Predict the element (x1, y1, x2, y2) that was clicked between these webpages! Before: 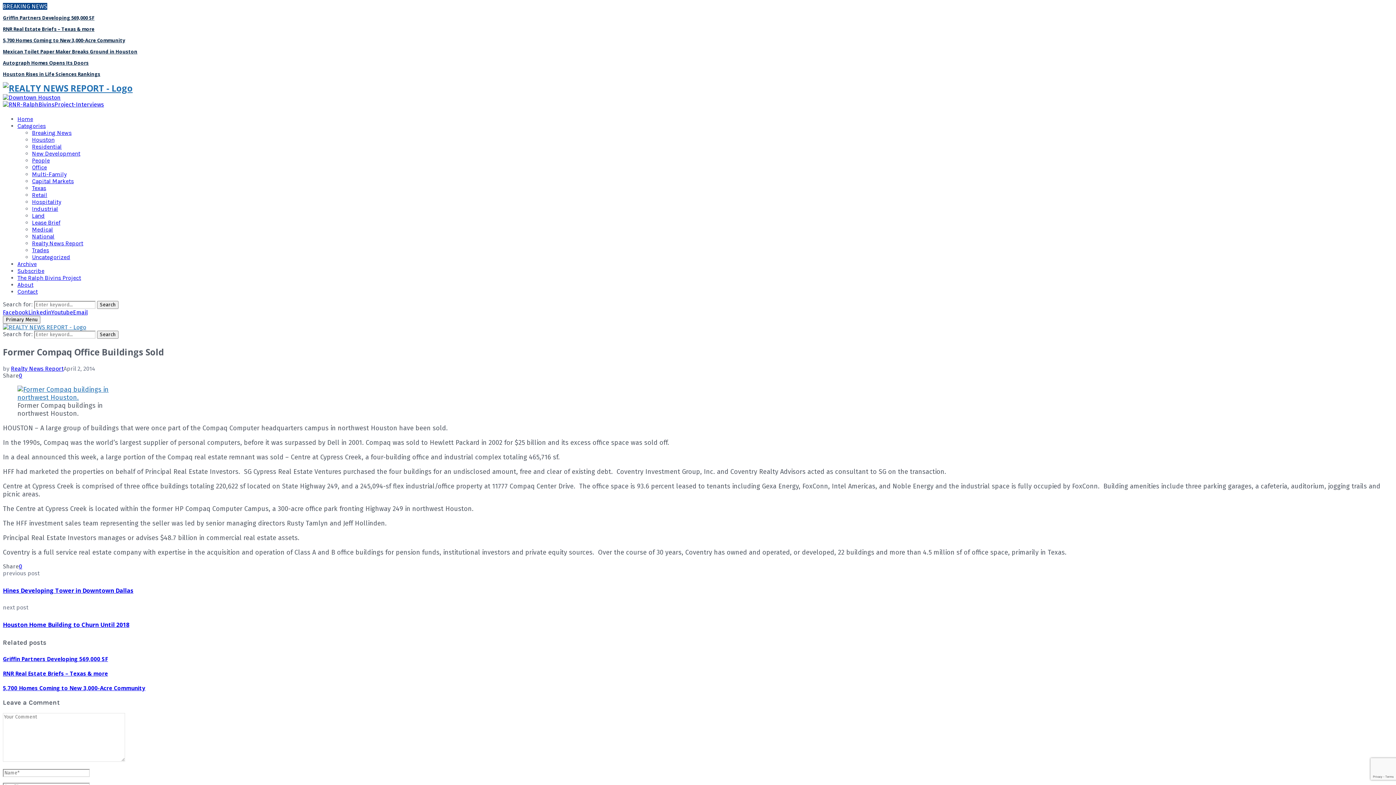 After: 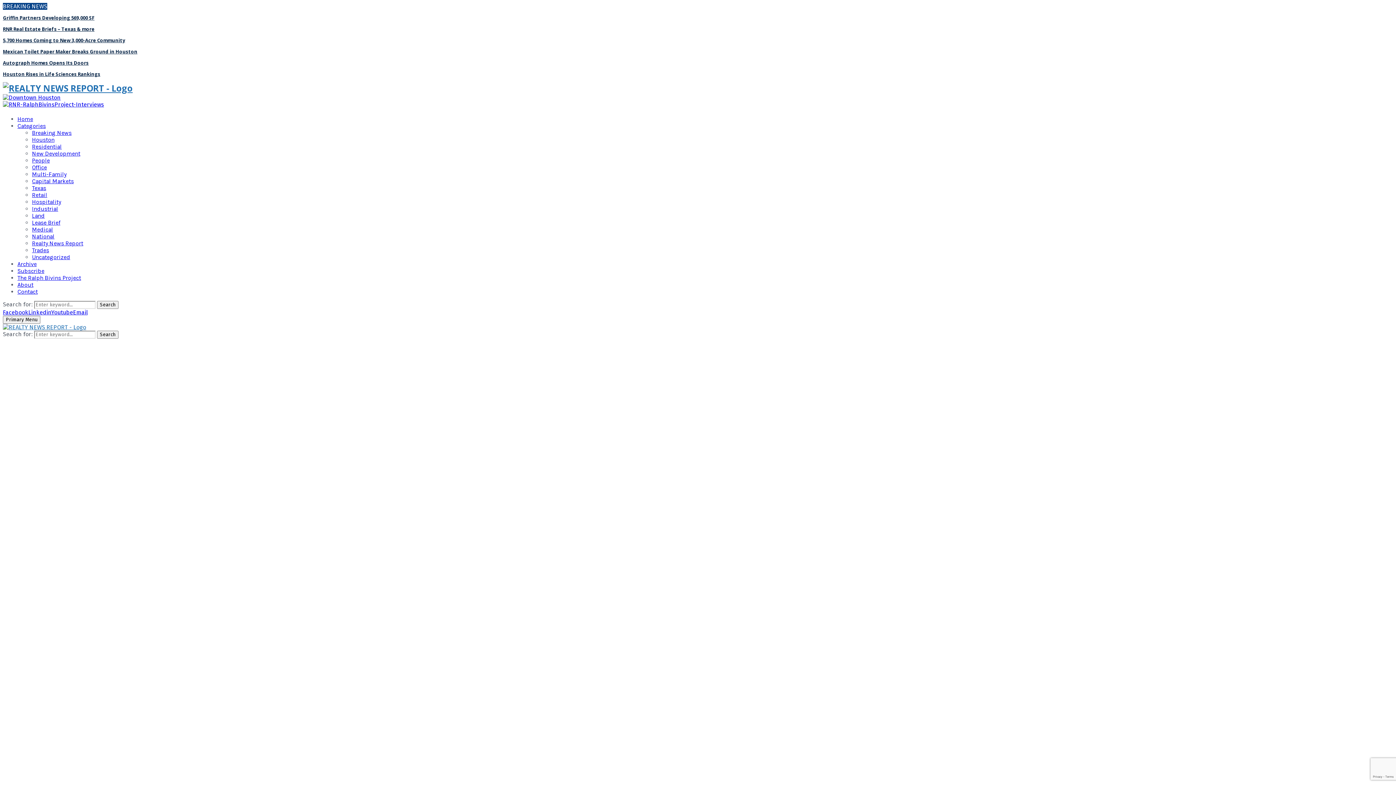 Action: bbox: (2, 70, 100, 77) label: Houston Rises in Life Sciences Rankings